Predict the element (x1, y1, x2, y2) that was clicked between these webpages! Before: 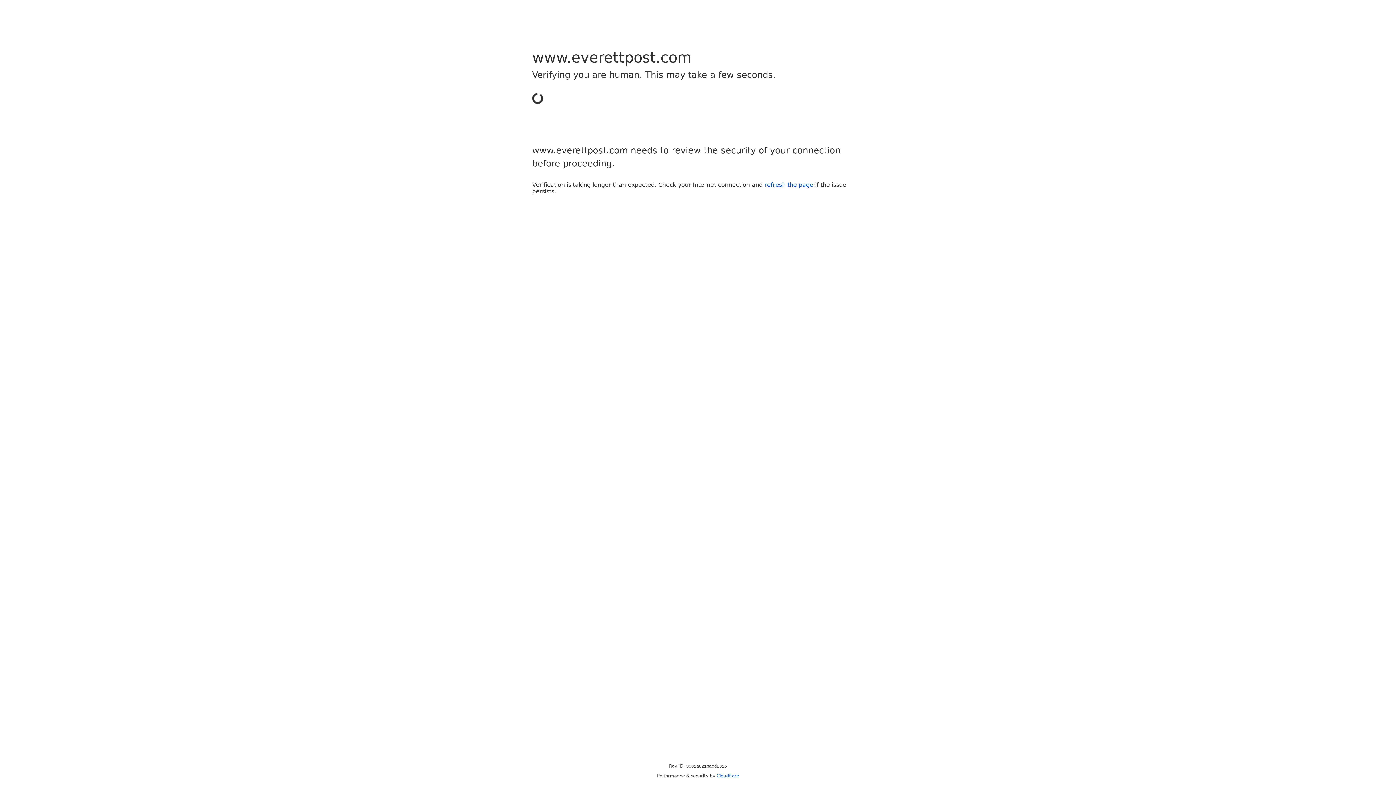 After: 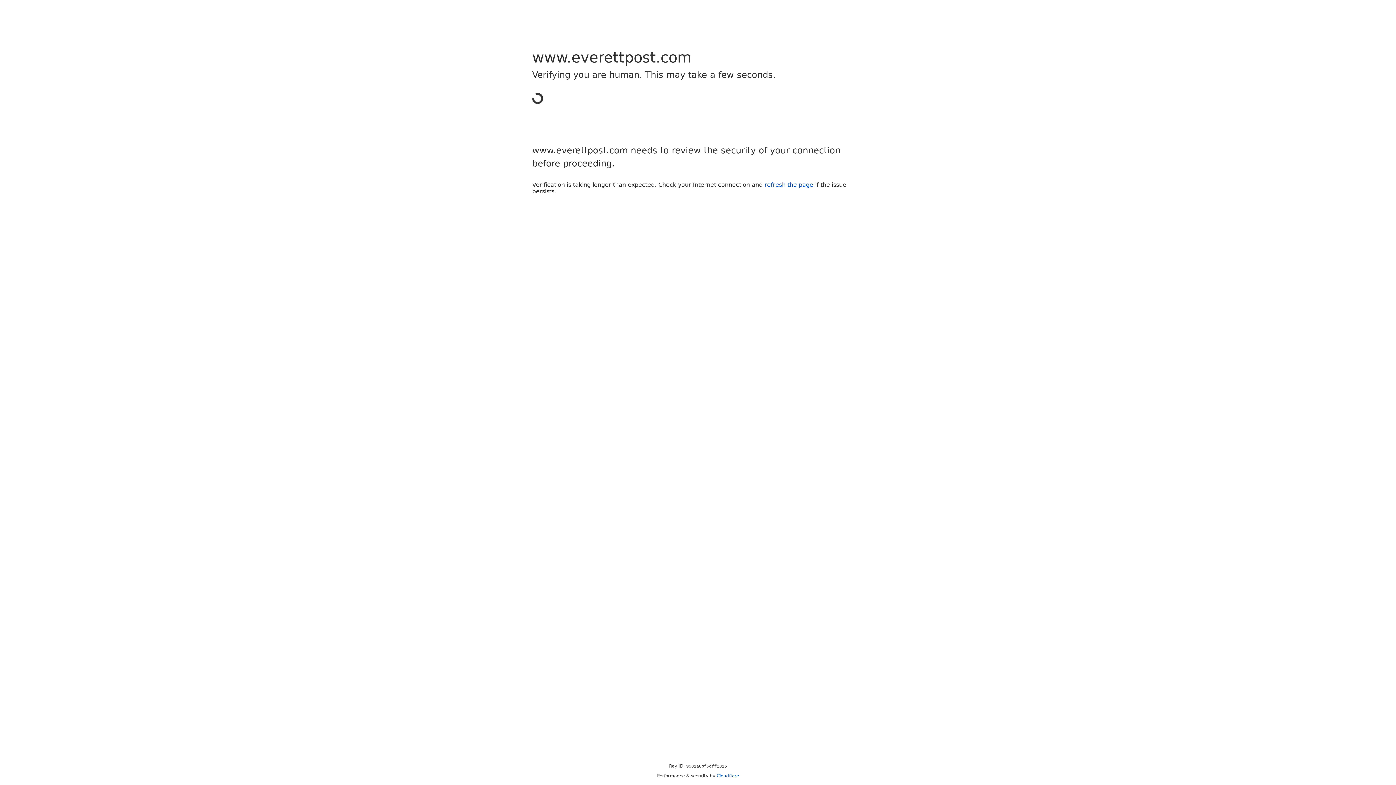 Action: label: Cloudflare bbox: (716, 773, 739, 778)